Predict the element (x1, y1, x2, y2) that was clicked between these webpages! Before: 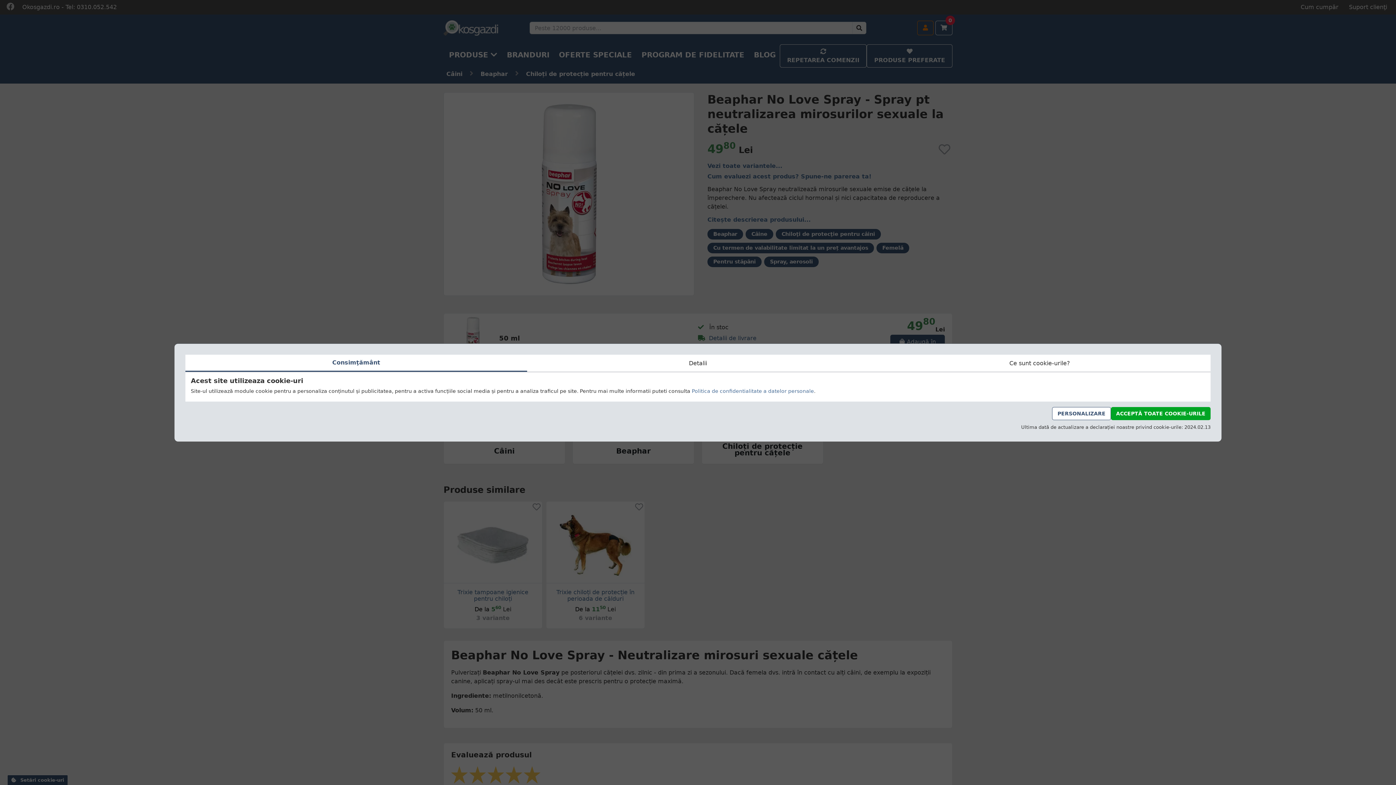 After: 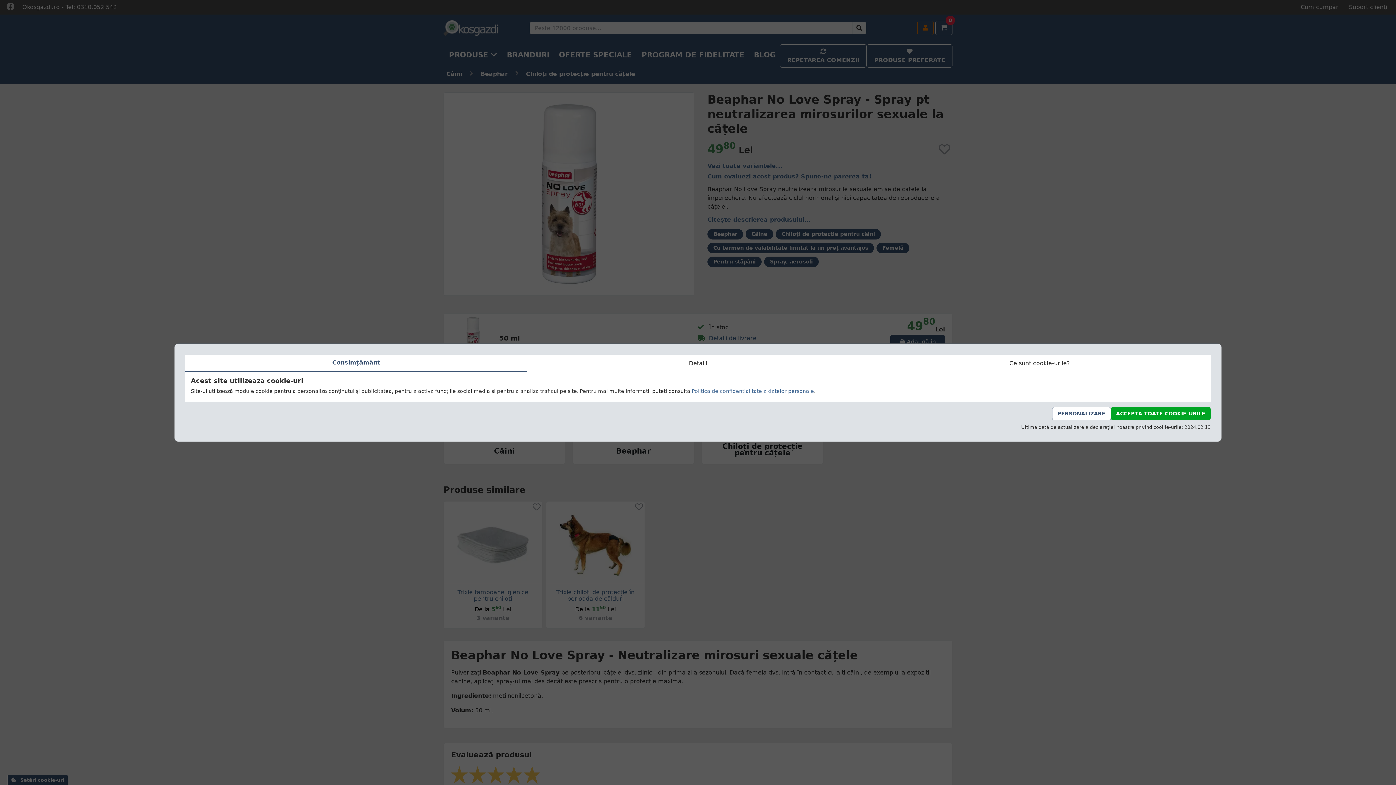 Action: label: Consimţământ bbox: (185, 354, 527, 372)